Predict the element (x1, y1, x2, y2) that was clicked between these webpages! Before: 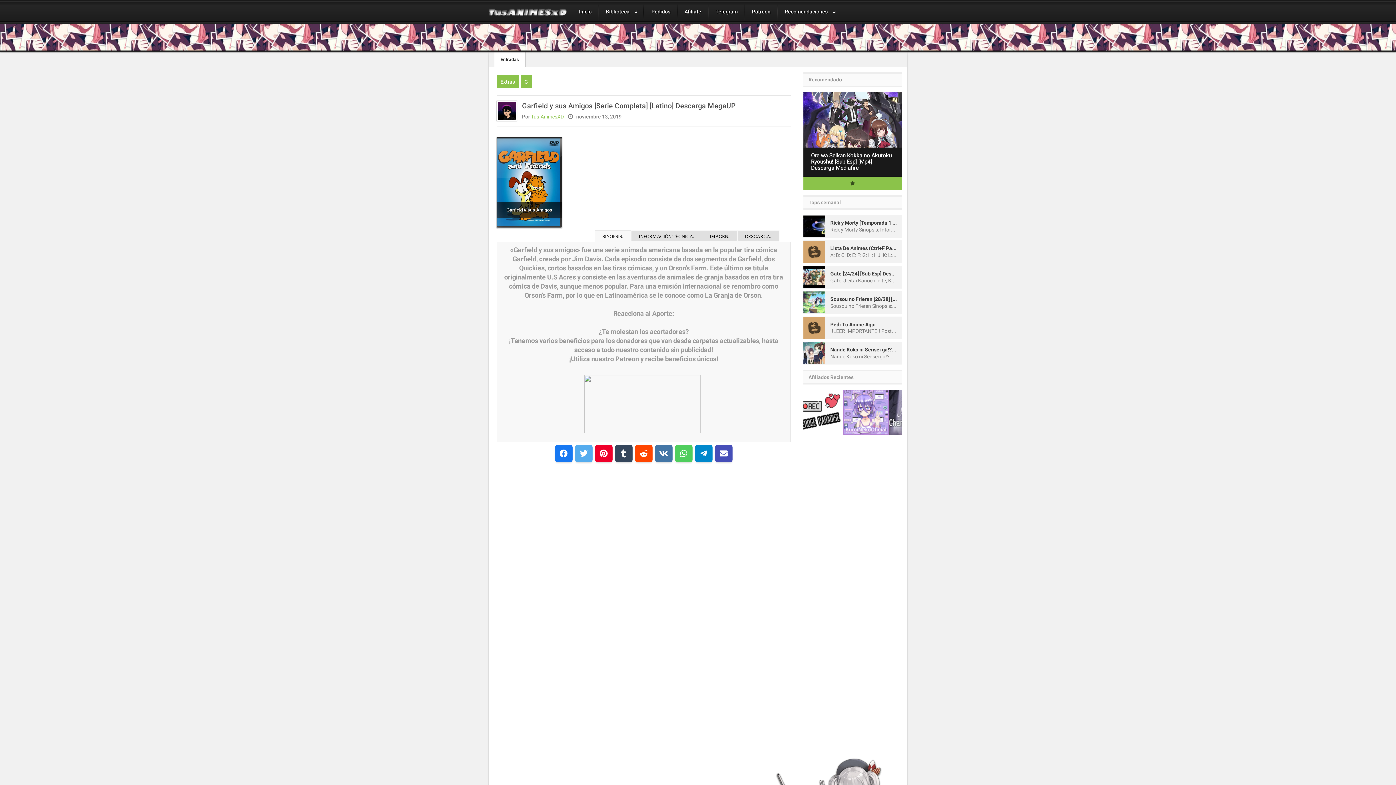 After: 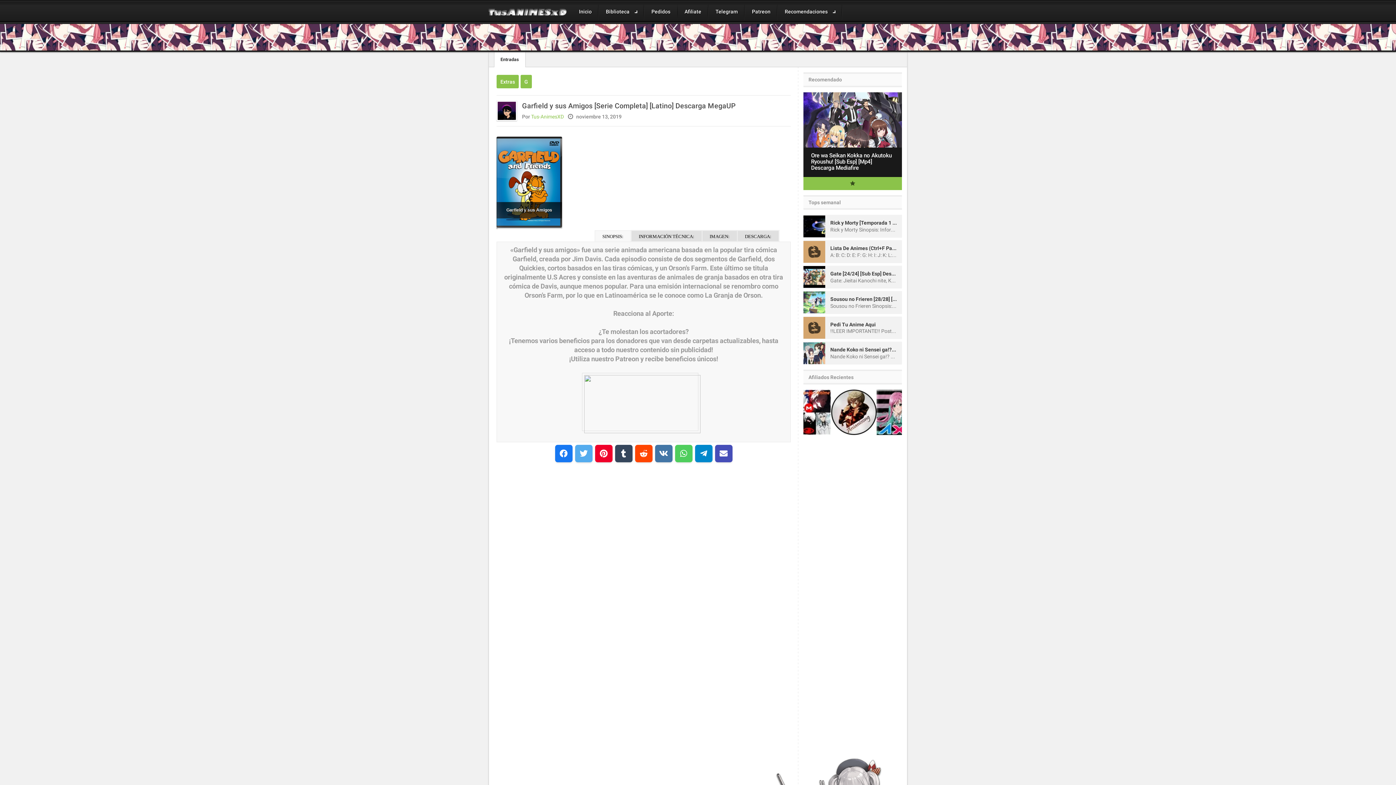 Action: bbox: (595, 230, 630, 242) label: SINOPSIS: